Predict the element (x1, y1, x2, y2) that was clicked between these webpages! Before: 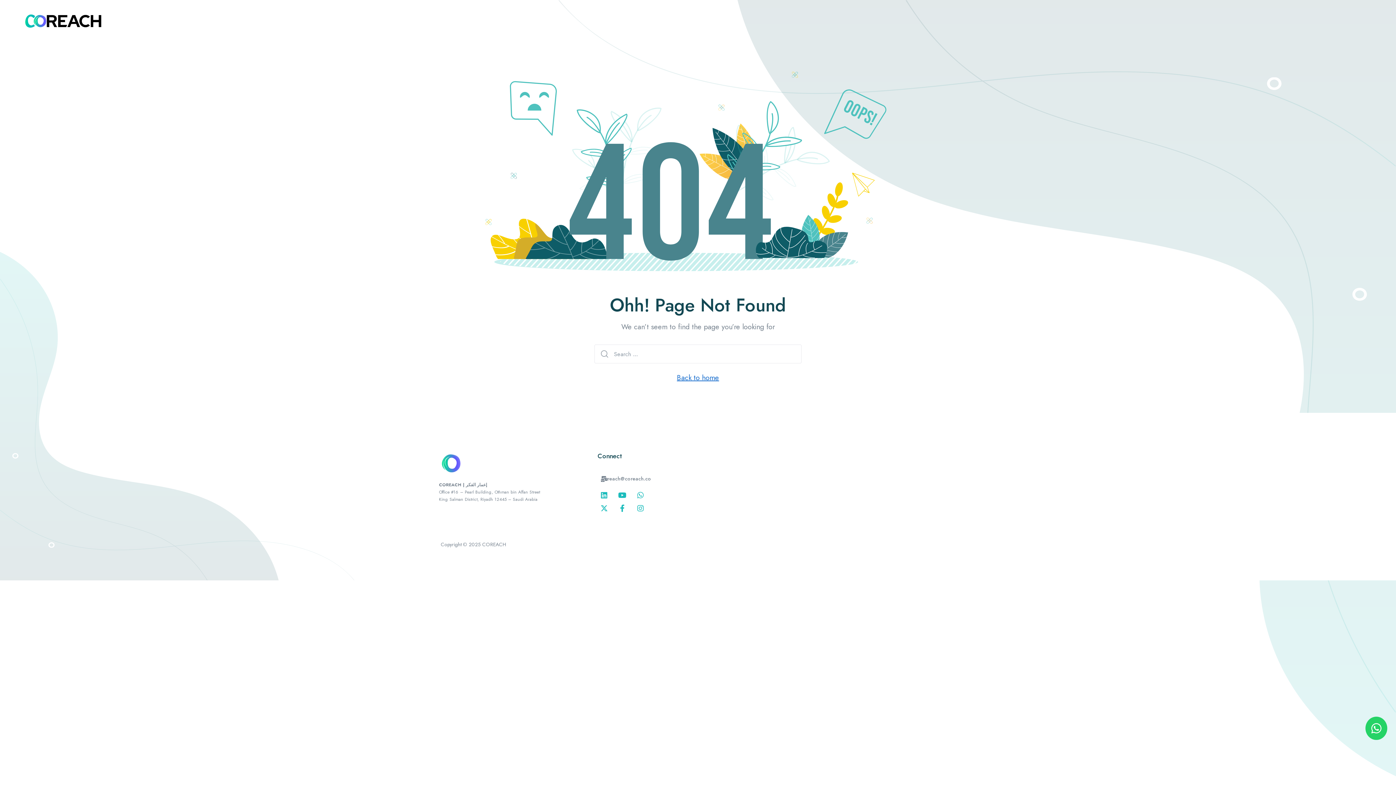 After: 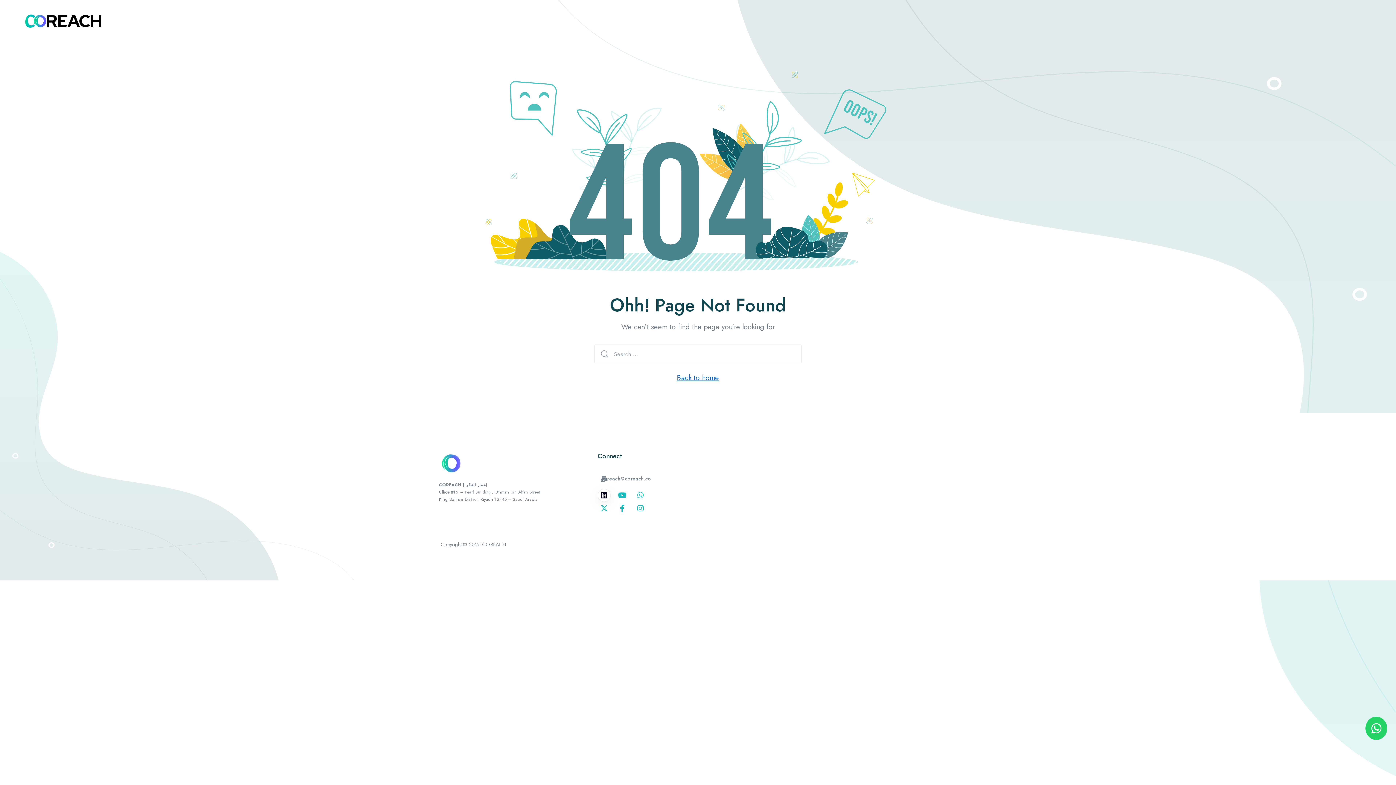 Action: bbox: (597, 489, 610, 502) label: Linkedin